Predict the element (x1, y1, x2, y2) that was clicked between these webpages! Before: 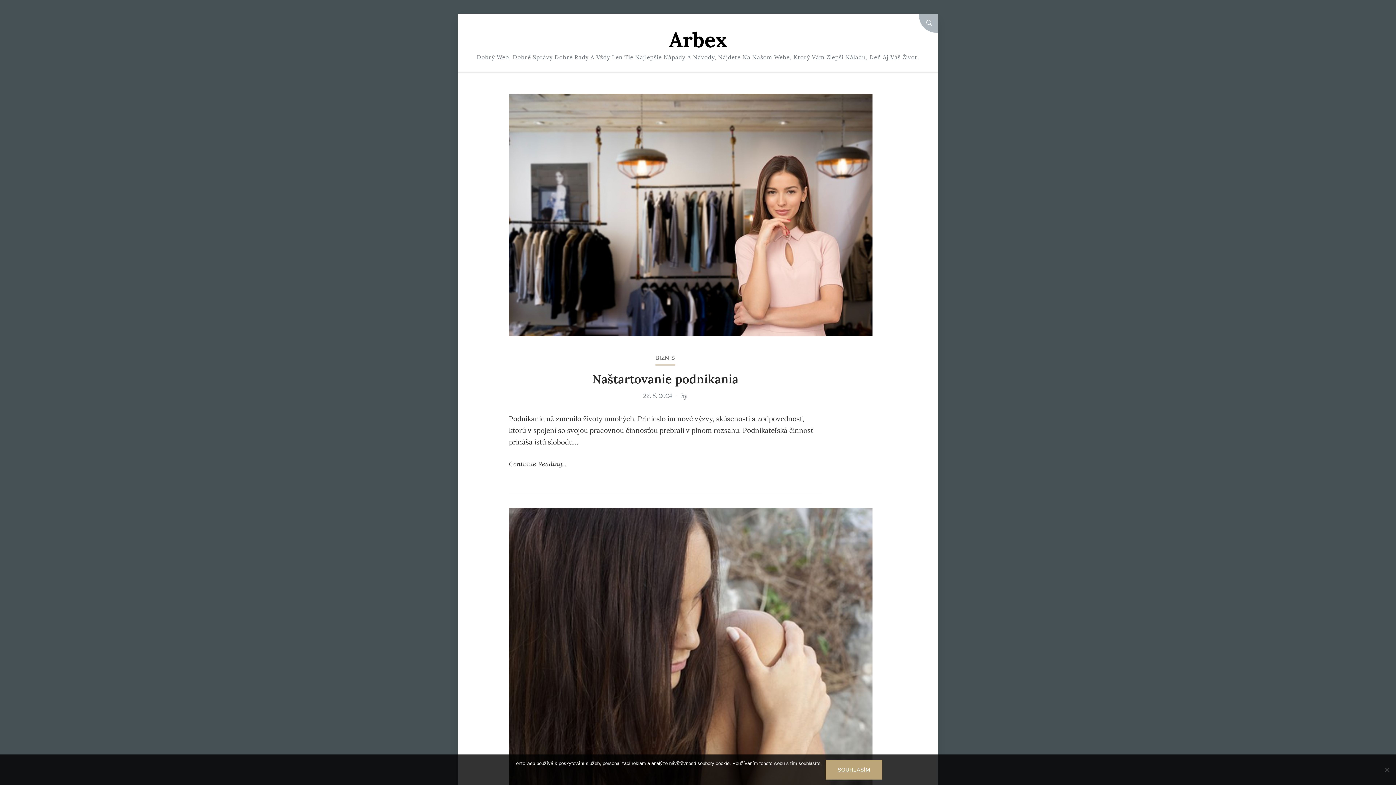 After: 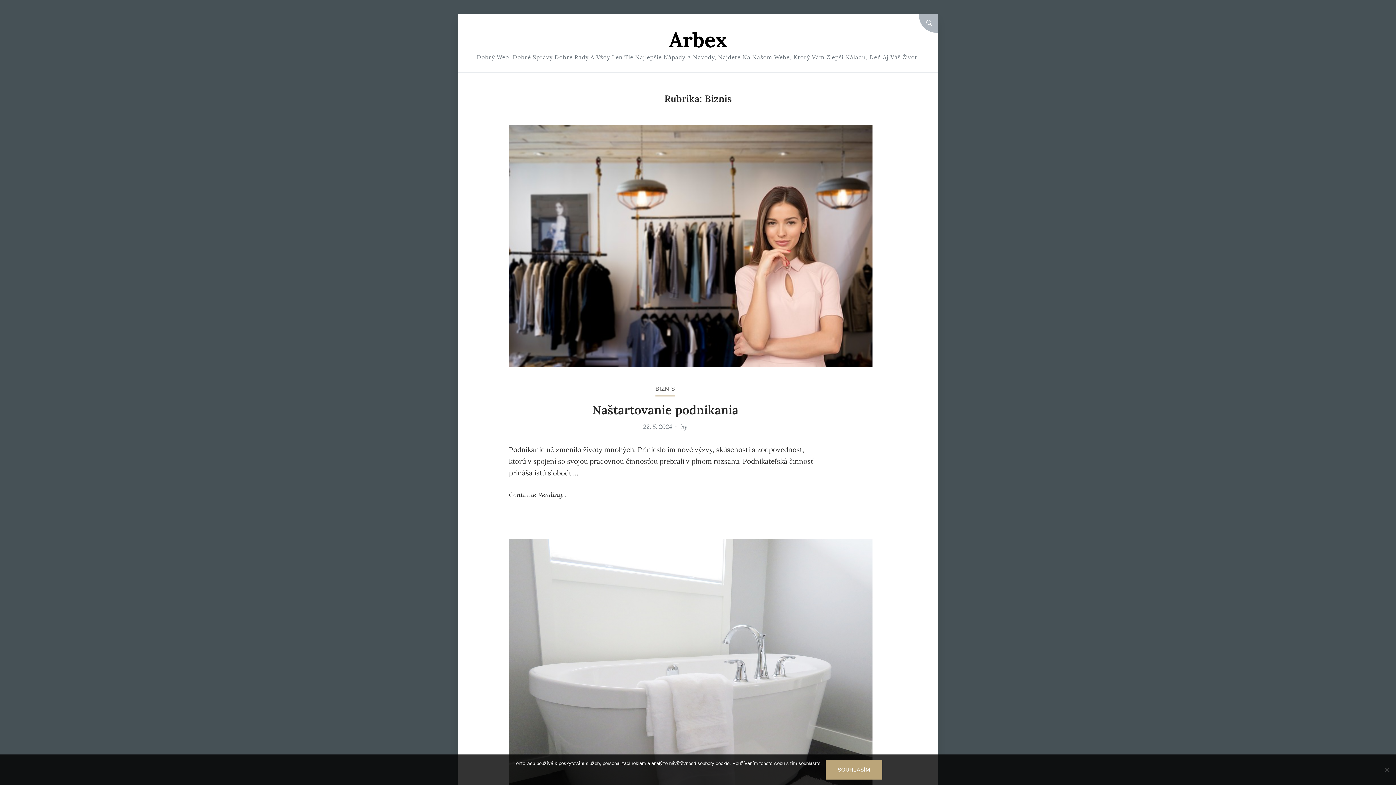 Action: label: BIZNIS bbox: (655, 355, 675, 361)